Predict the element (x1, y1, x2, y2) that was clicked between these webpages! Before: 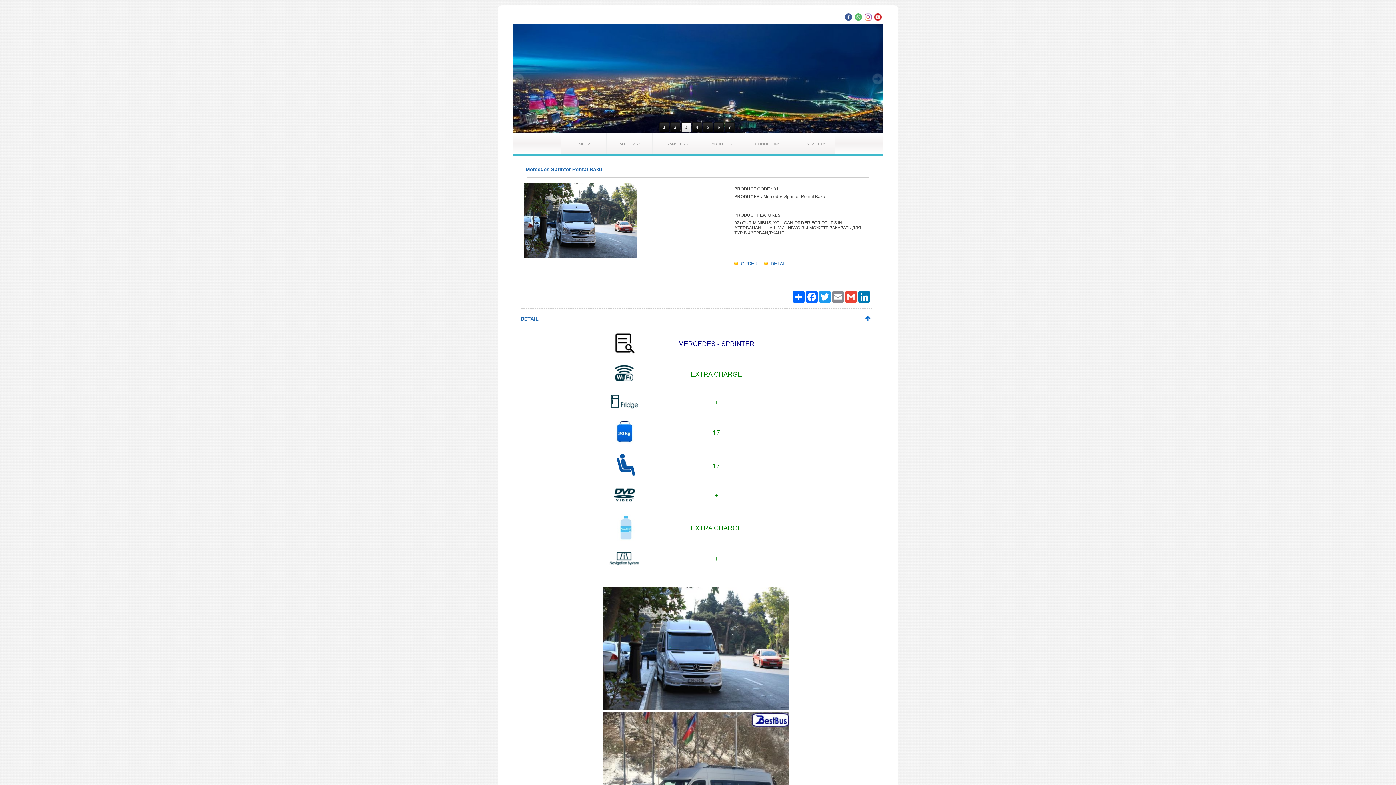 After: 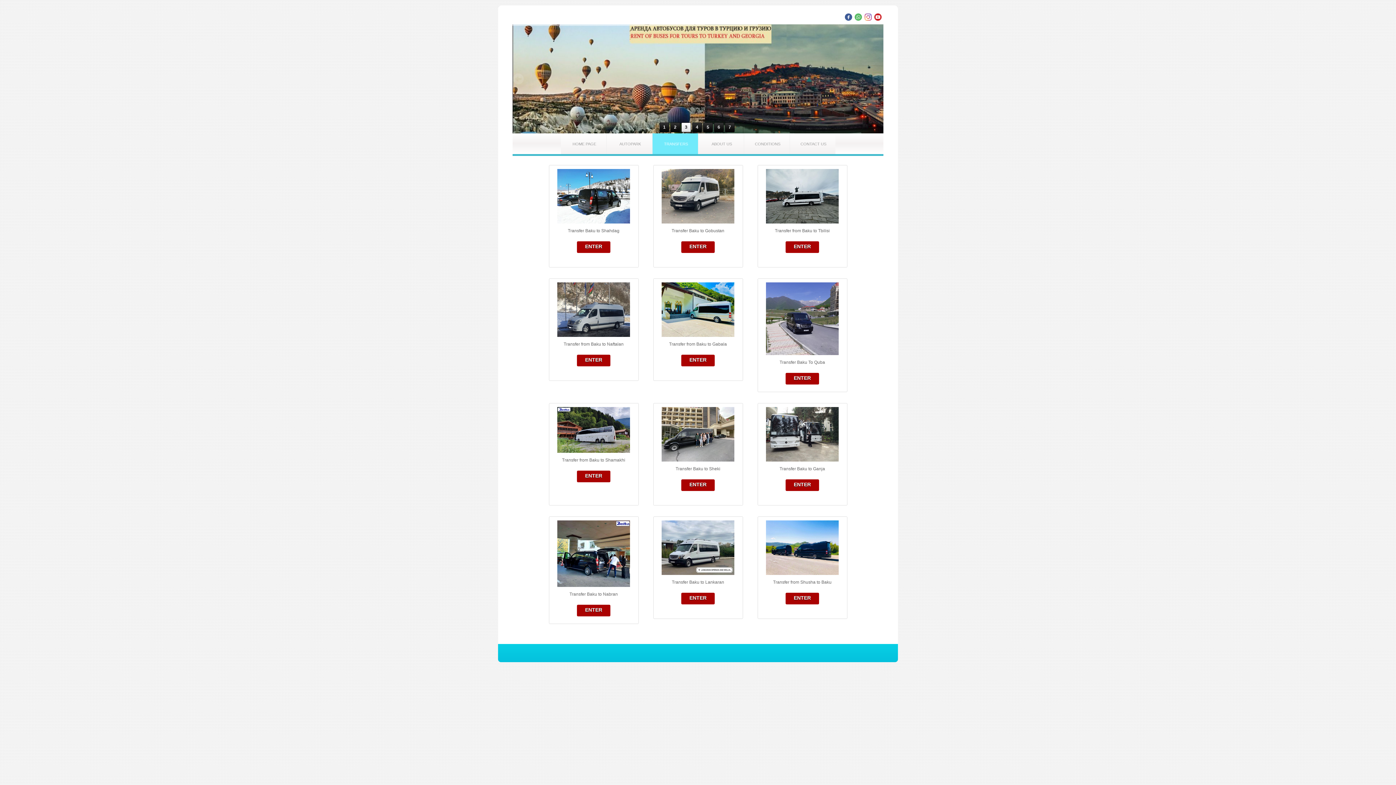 Action: bbox: (652, 133, 698, 154) label: TRANSFERS